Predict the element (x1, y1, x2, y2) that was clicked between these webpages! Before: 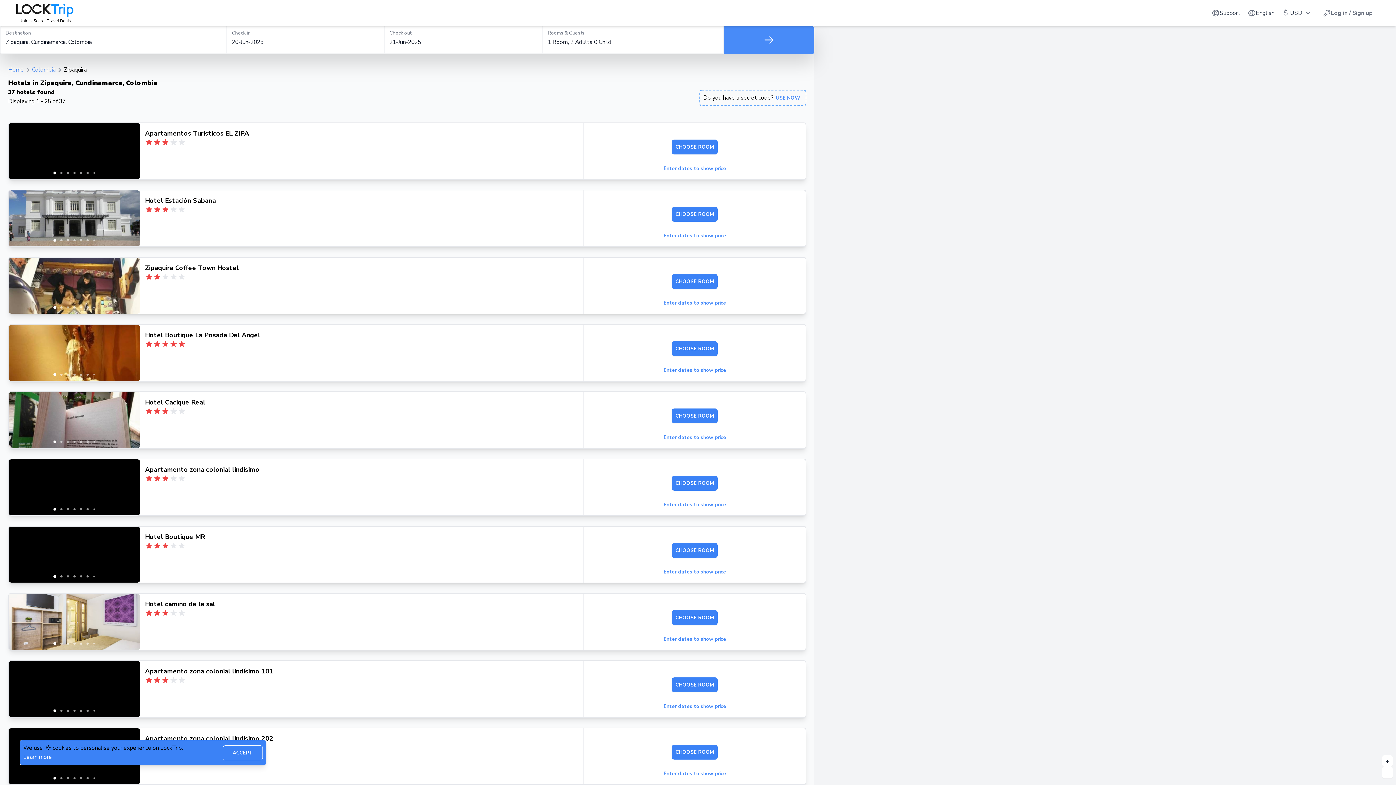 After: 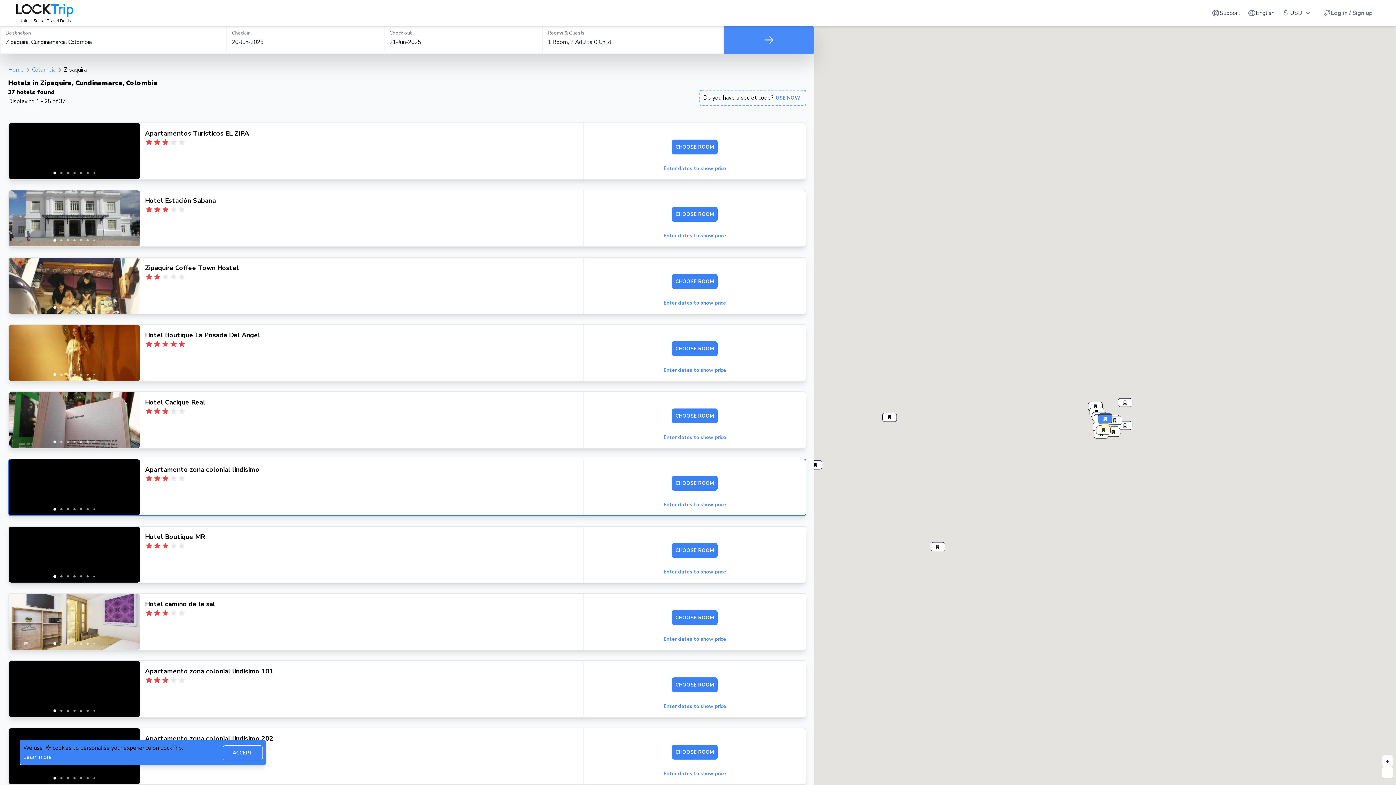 Action: bbox: (51, 506, 58, 512)